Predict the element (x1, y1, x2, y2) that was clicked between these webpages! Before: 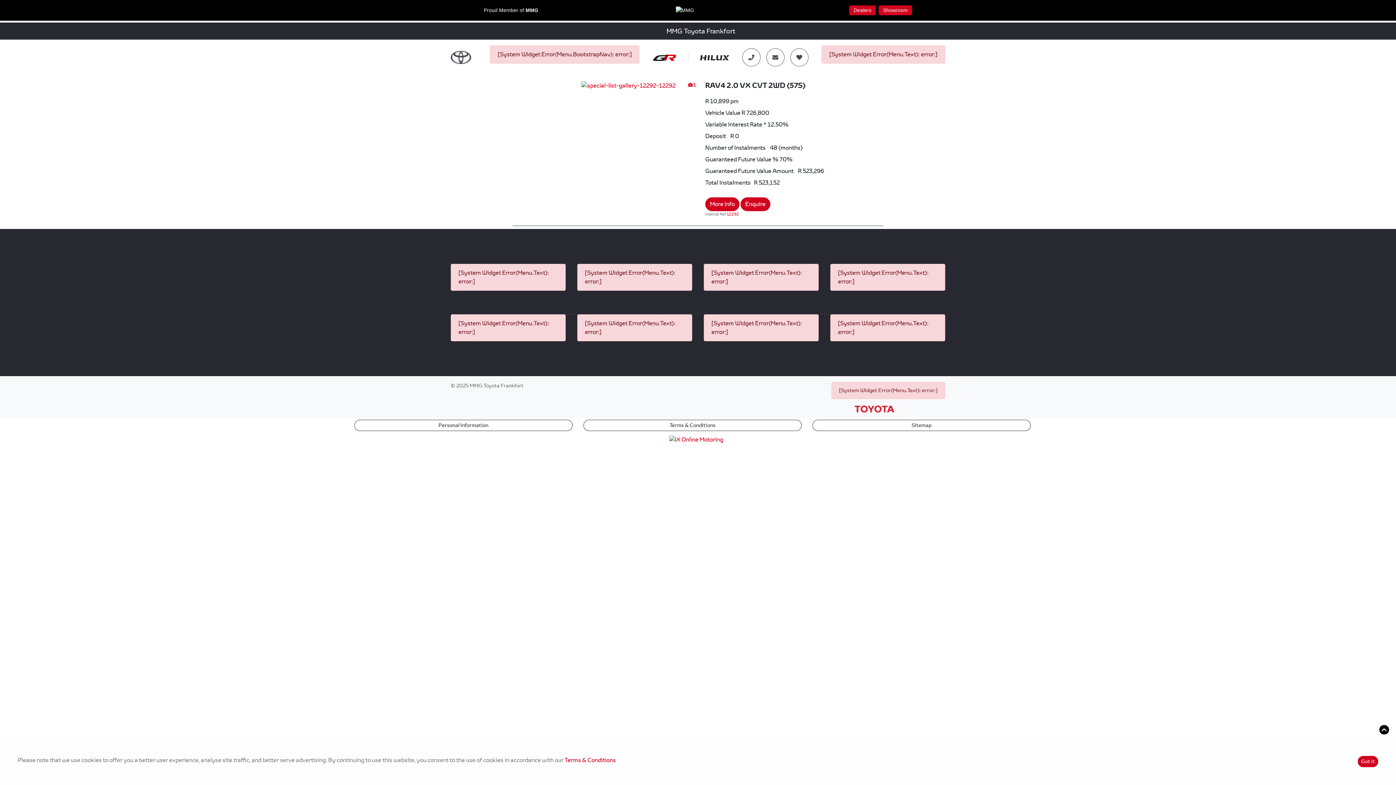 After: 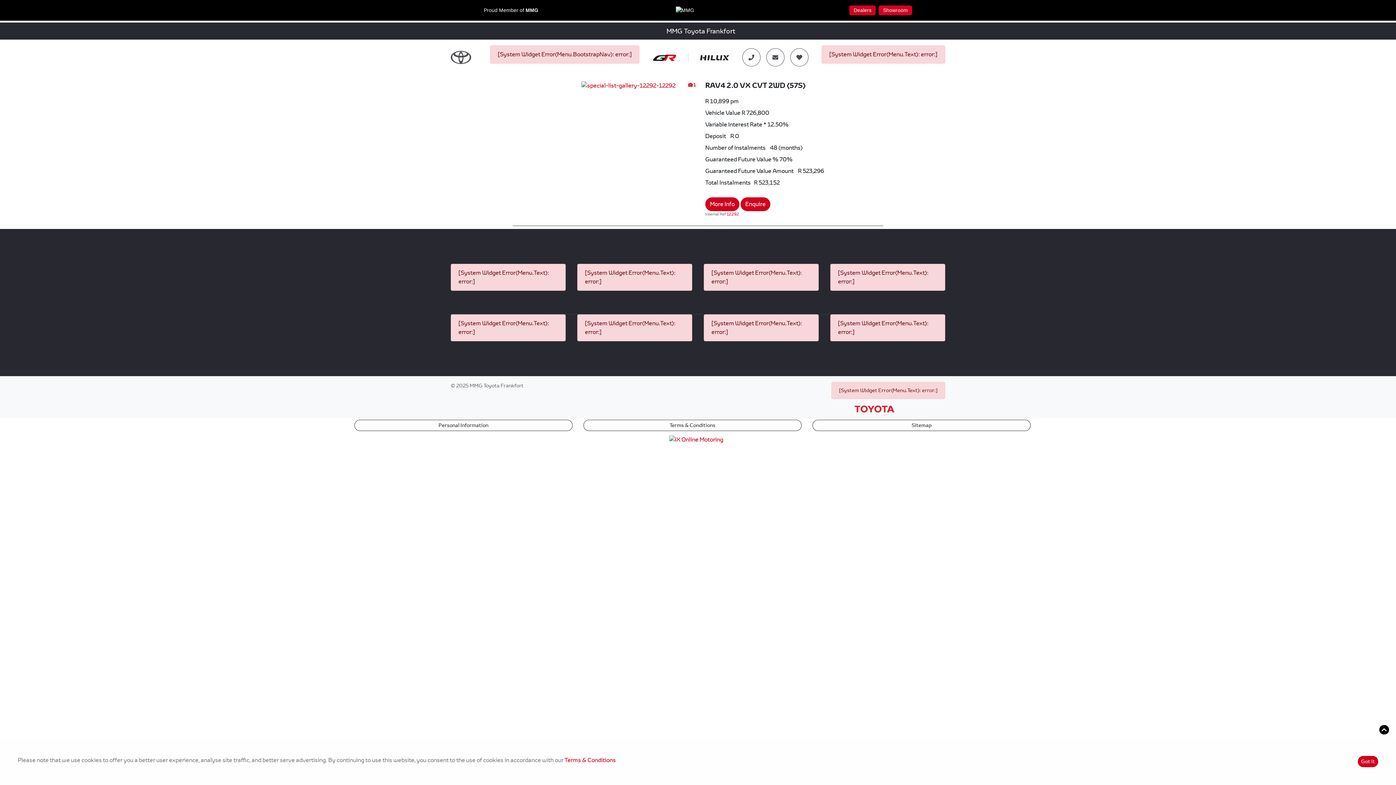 Action: bbox: (483, 5, 538, 15) label: Proud Member of
MMG